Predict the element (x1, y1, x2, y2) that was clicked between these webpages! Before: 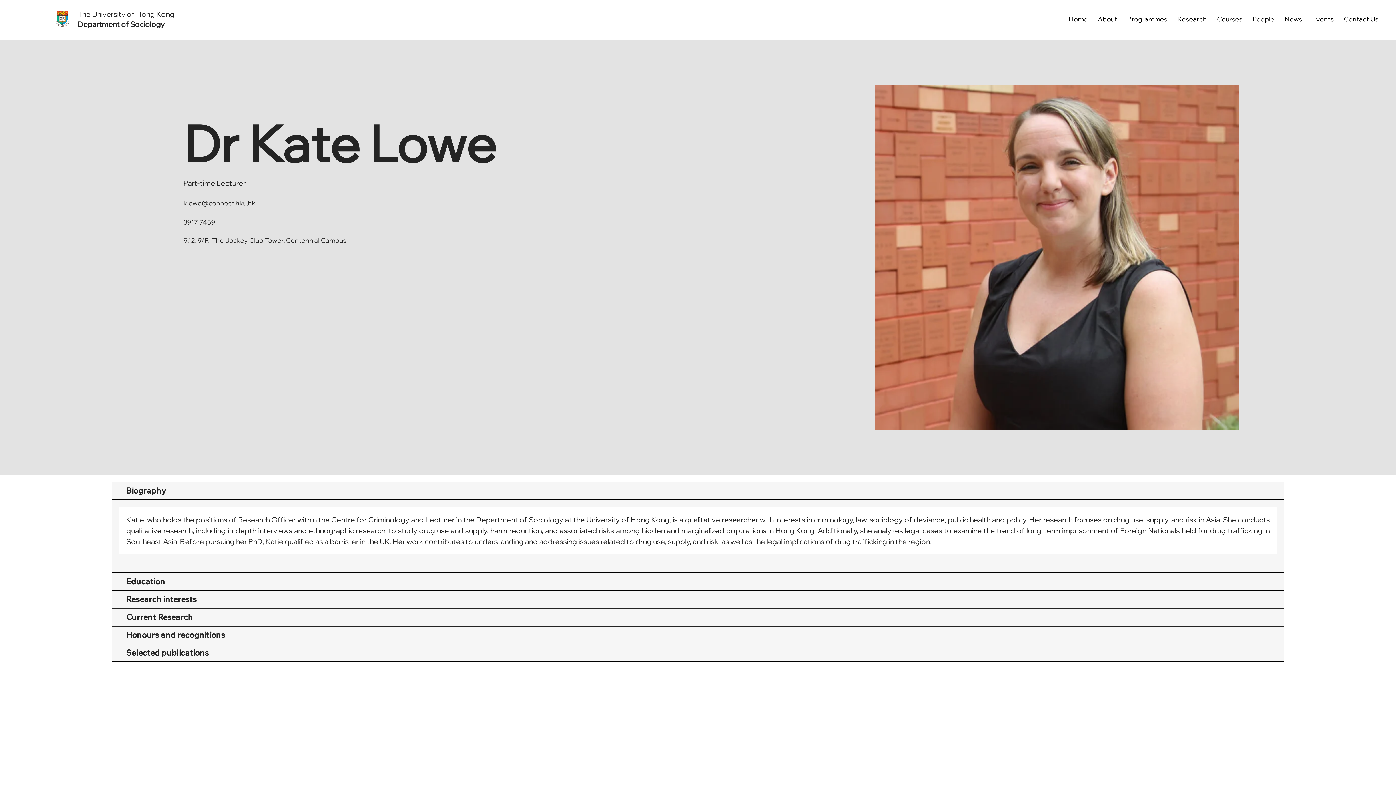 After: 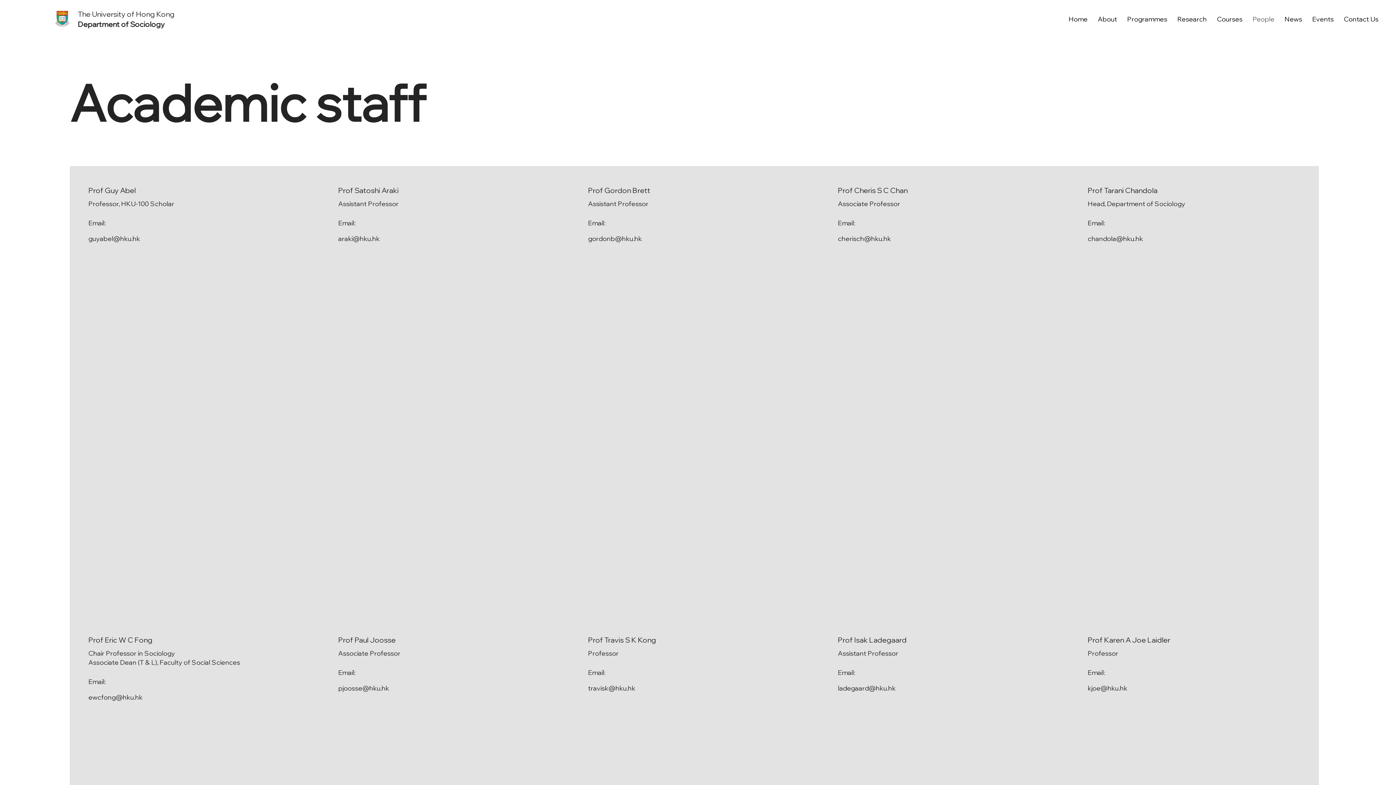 Action: label: People bbox: (1249, 12, 1278, 26)